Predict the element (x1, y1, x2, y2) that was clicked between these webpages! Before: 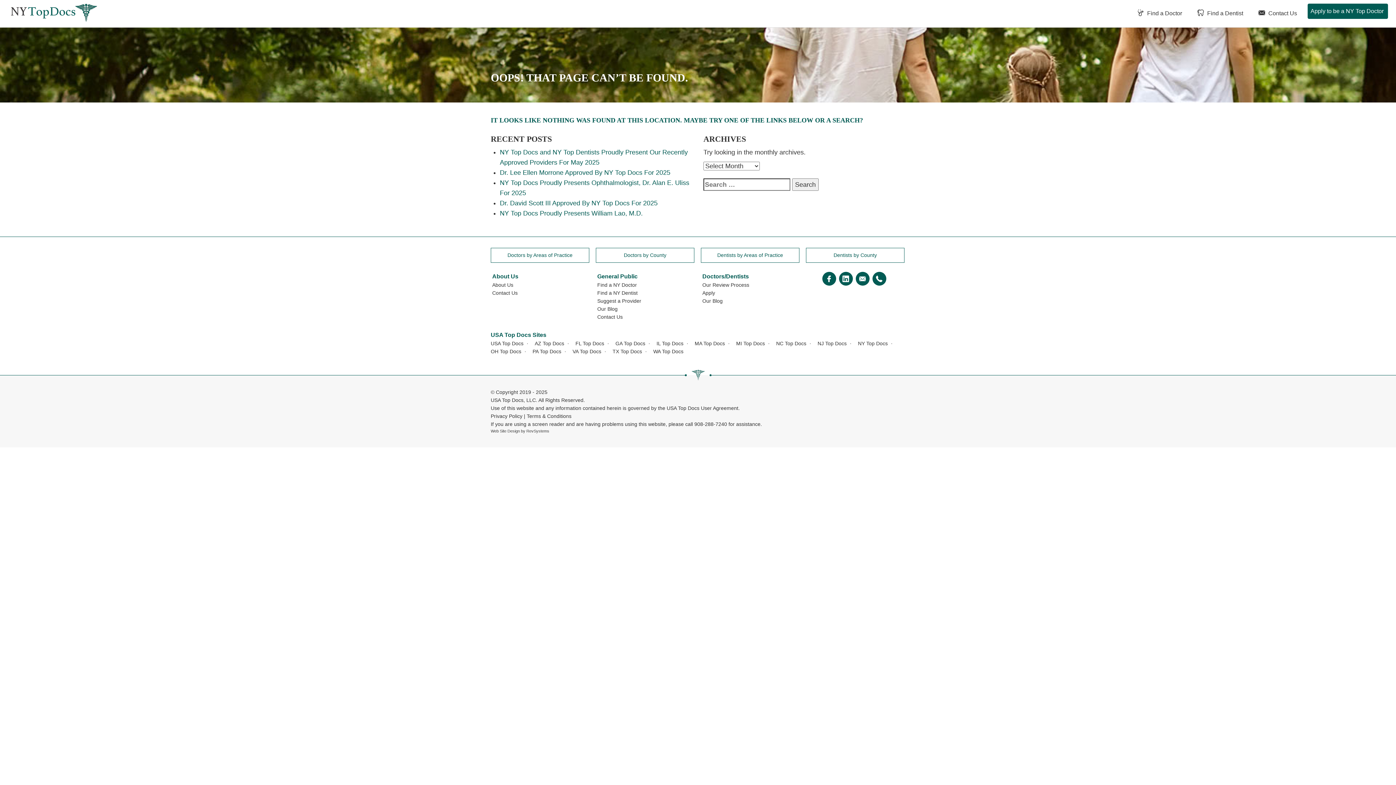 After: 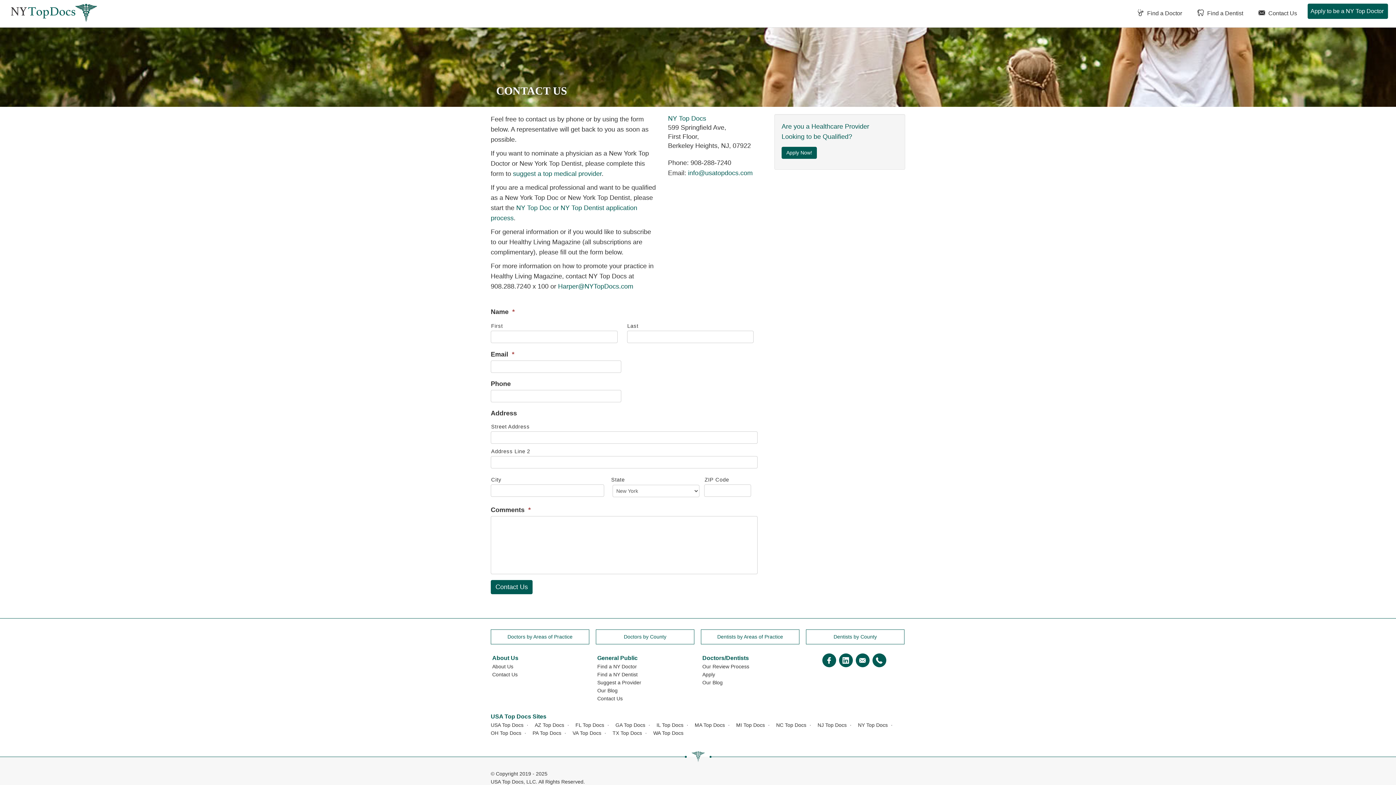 Action: bbox: (1254, 3, 1300, 21) label:  Contact Us